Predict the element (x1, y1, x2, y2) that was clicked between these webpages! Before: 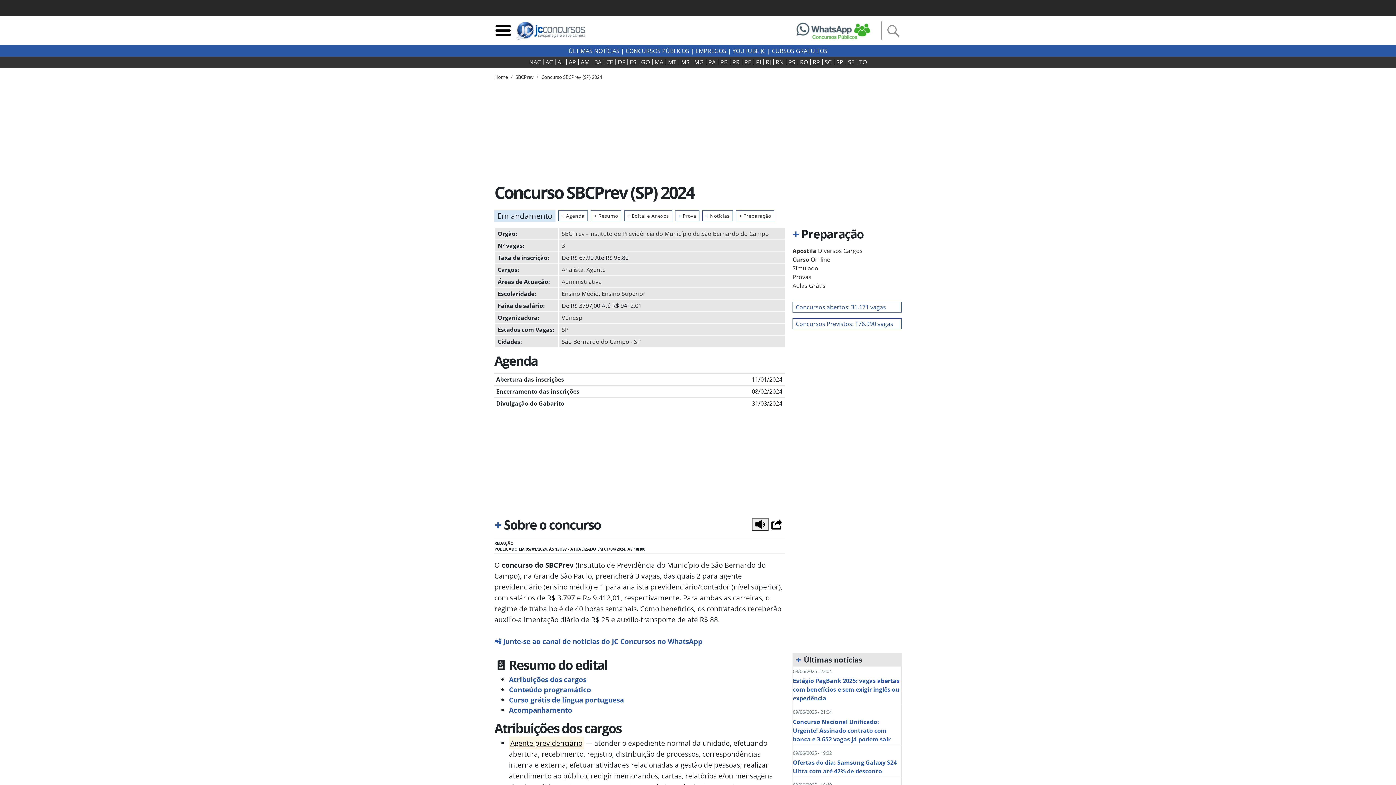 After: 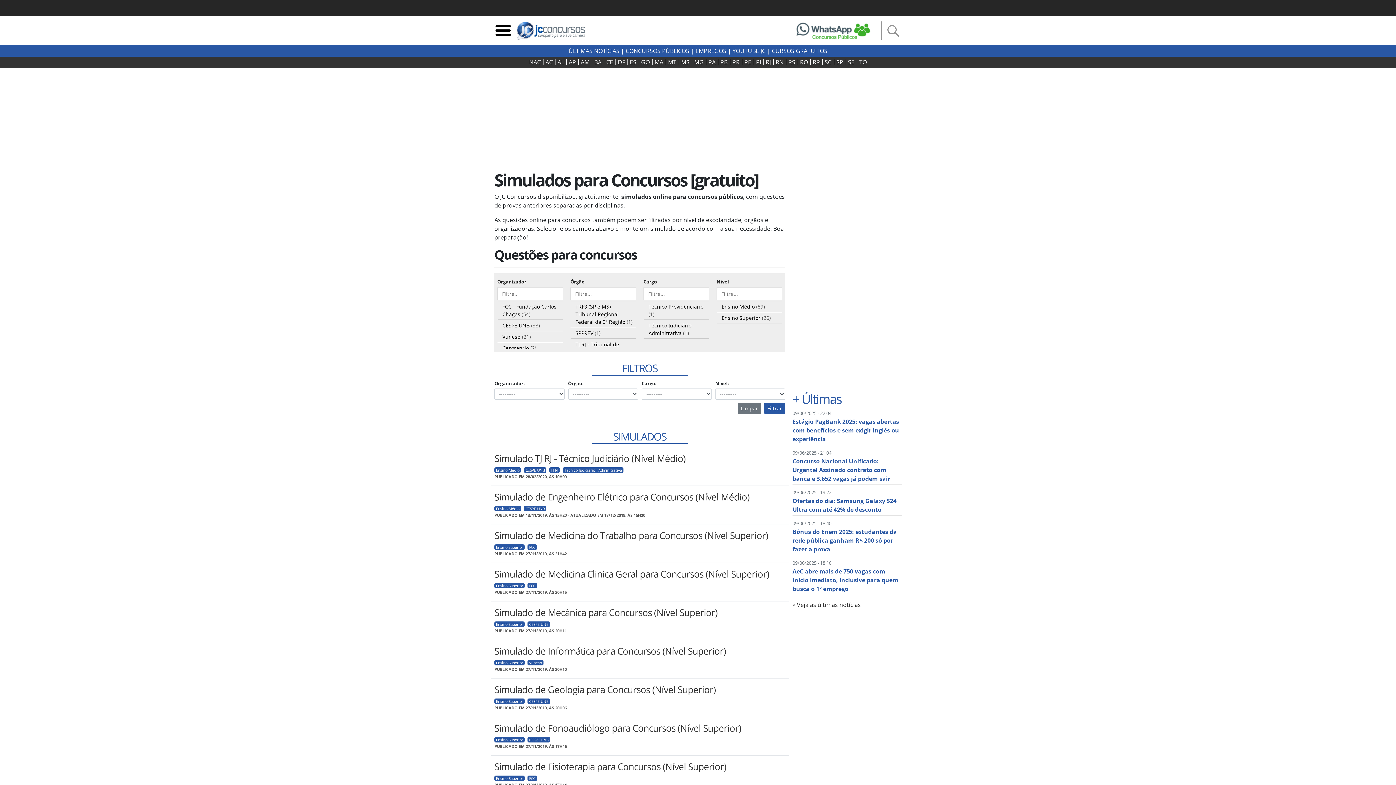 Action: label: Simulado bbox: (792, 264, 901, 272)